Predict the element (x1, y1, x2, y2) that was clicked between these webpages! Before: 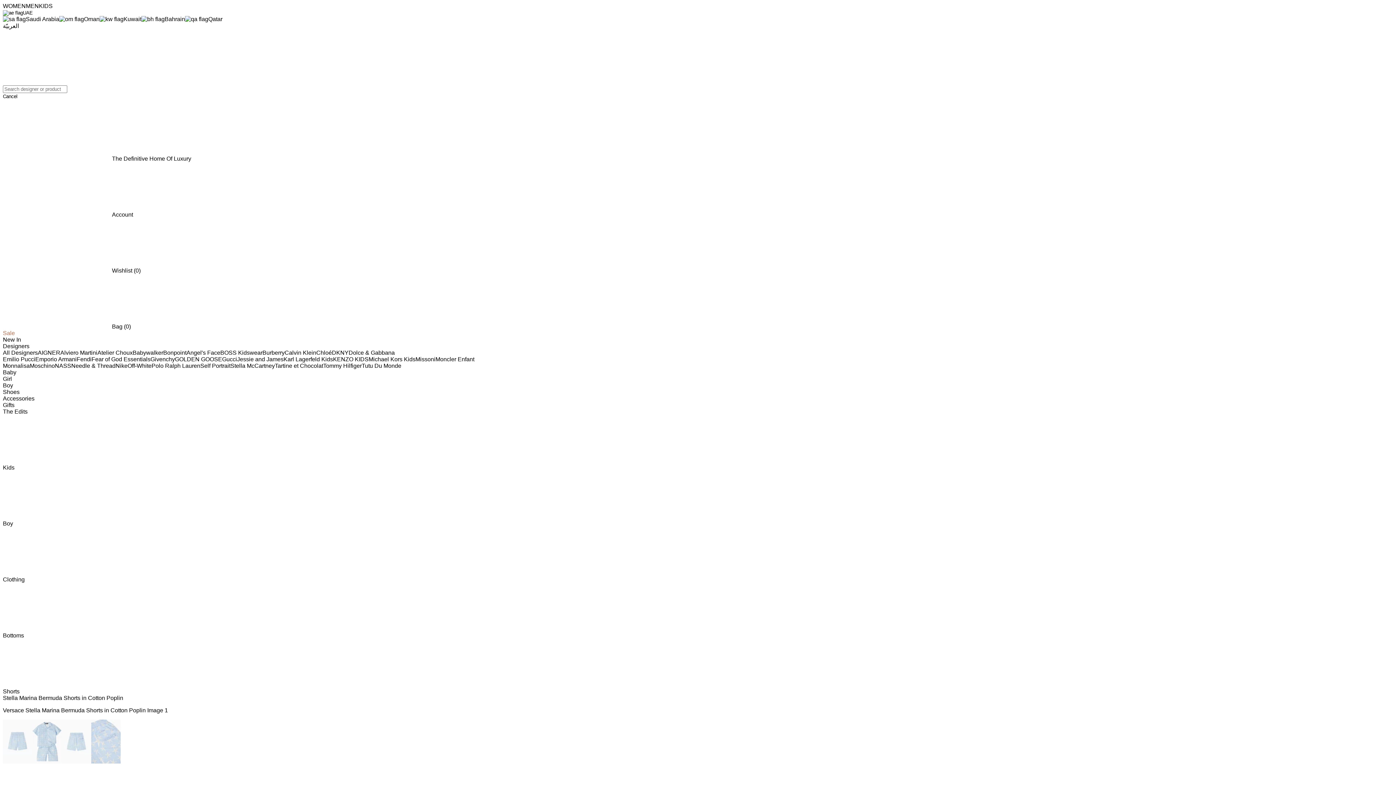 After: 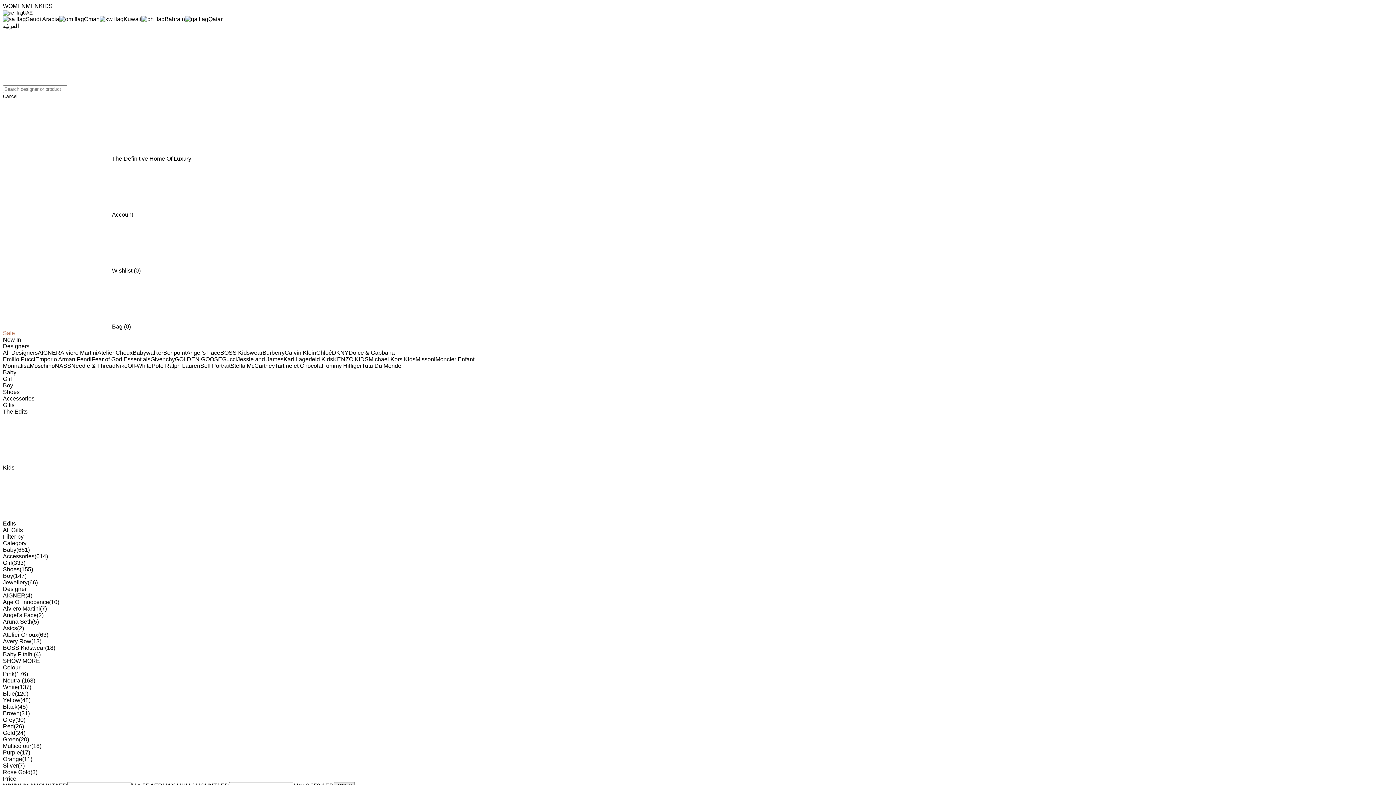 Action: bbox: (2, 402, 14, 408) label: Gifts